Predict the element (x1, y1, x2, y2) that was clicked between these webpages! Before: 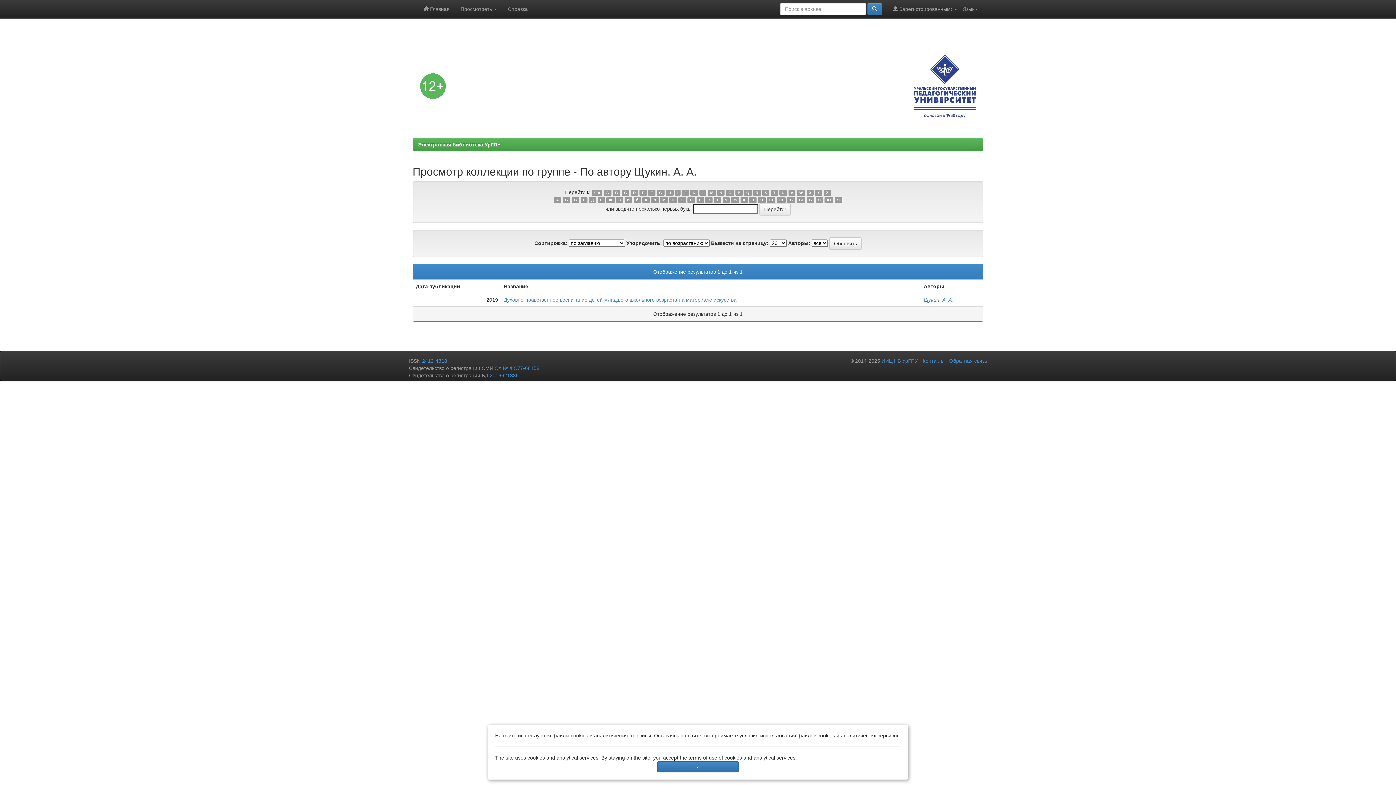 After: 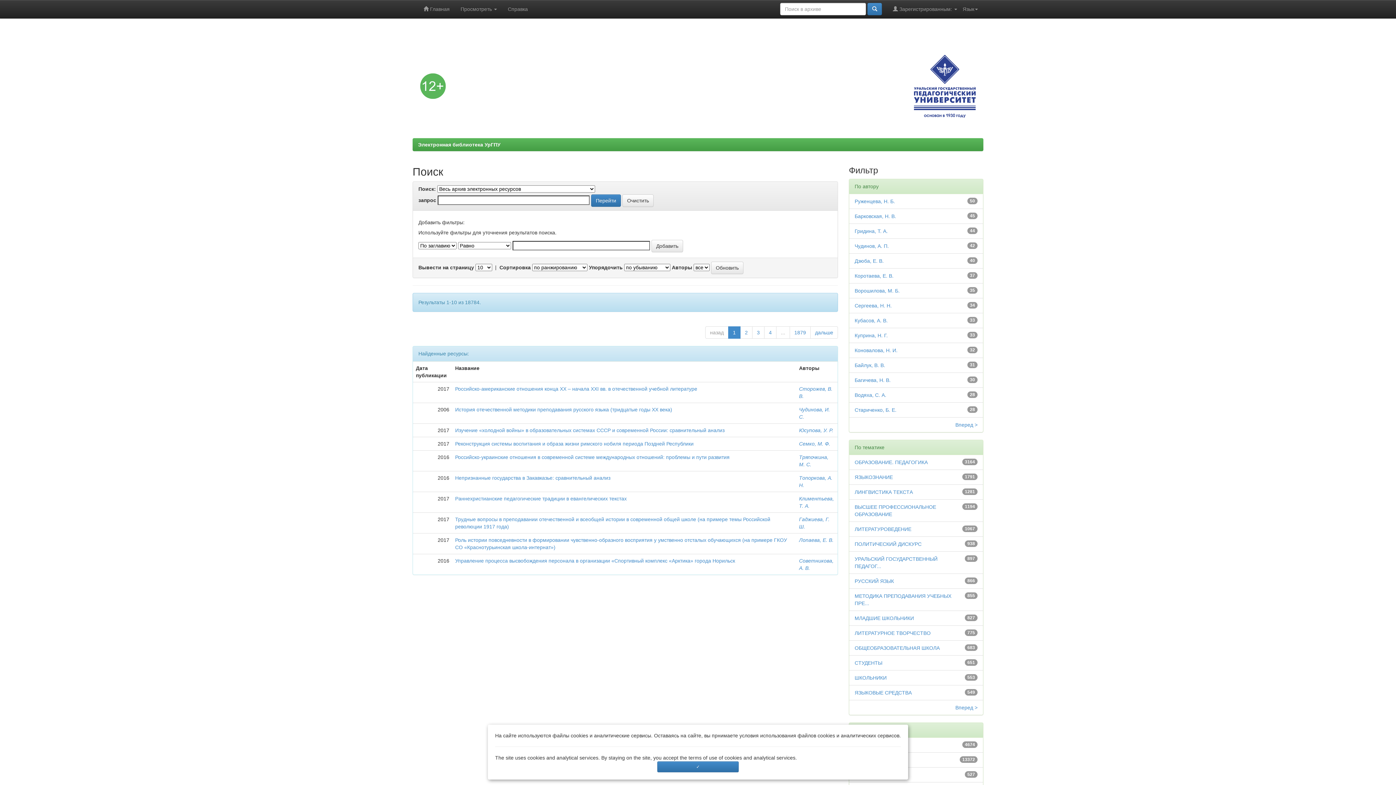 Action: bbox: (867, 2, 882, 15)